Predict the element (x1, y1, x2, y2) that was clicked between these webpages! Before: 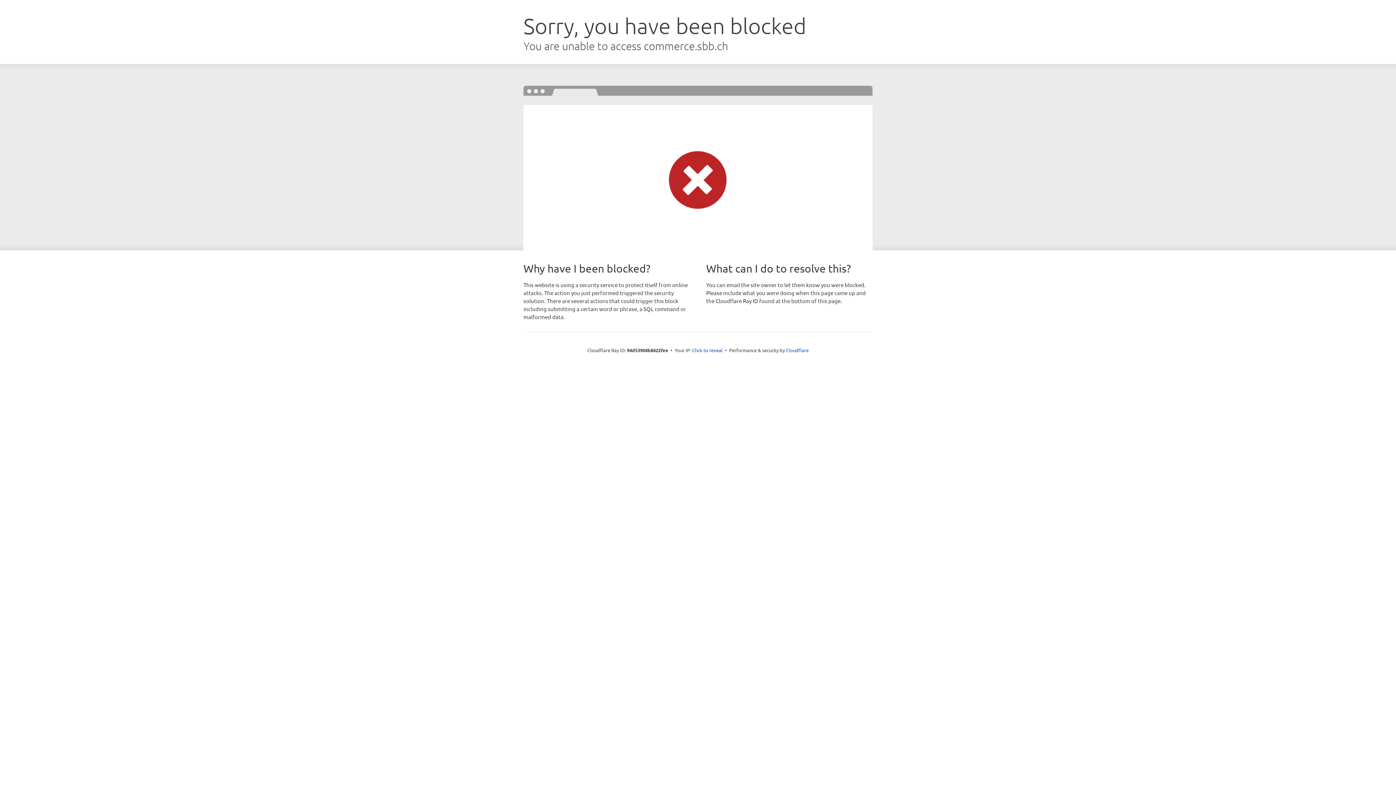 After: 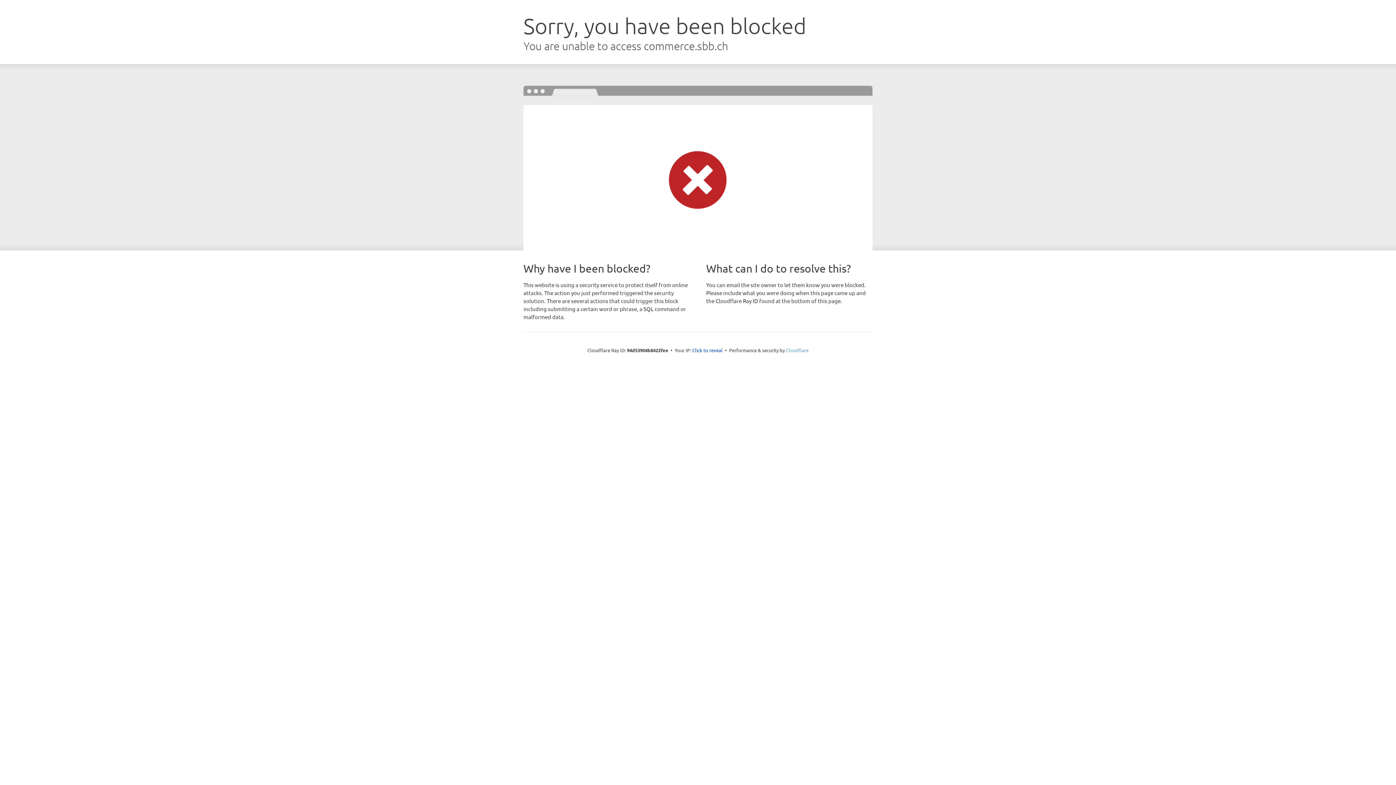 Action: label: Cloudflare bbox: (786, 347, 808, 353)